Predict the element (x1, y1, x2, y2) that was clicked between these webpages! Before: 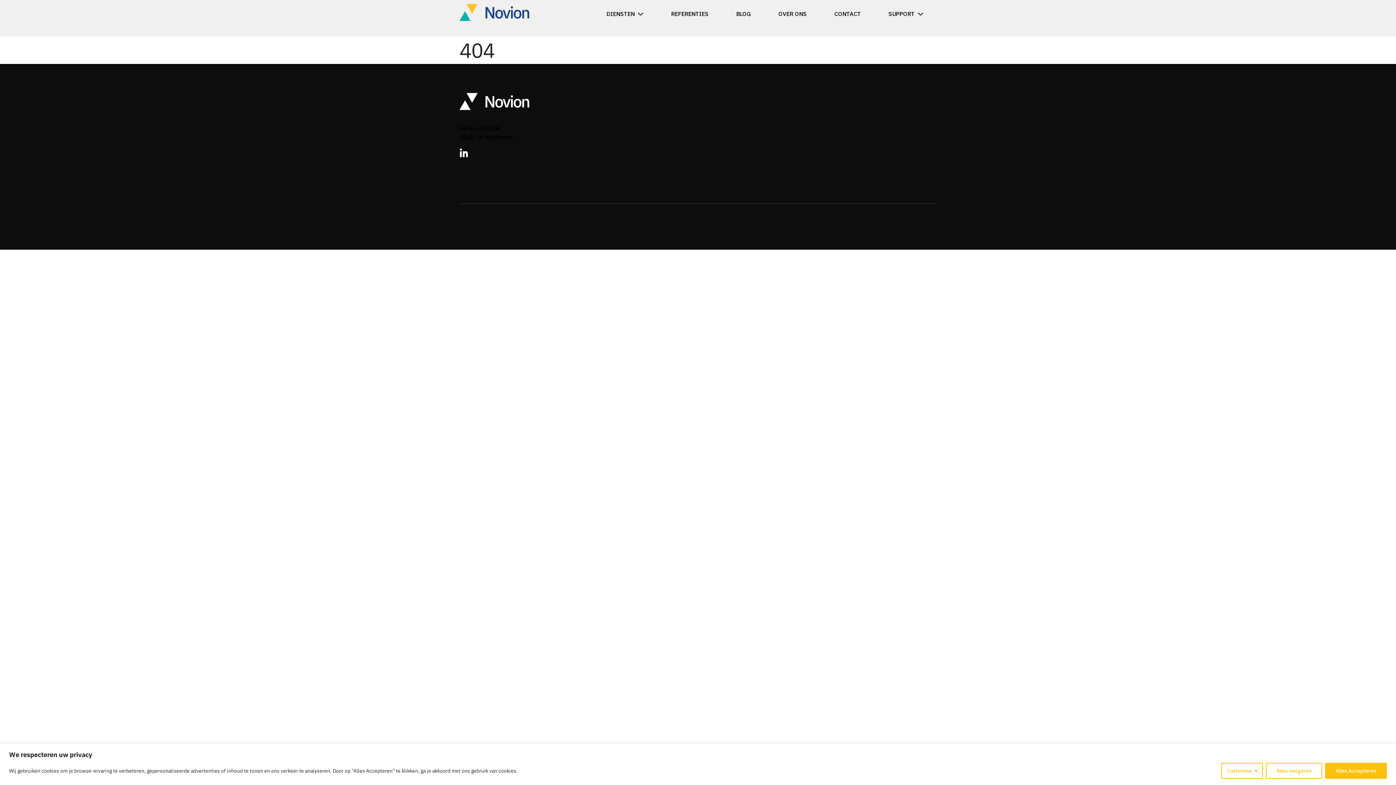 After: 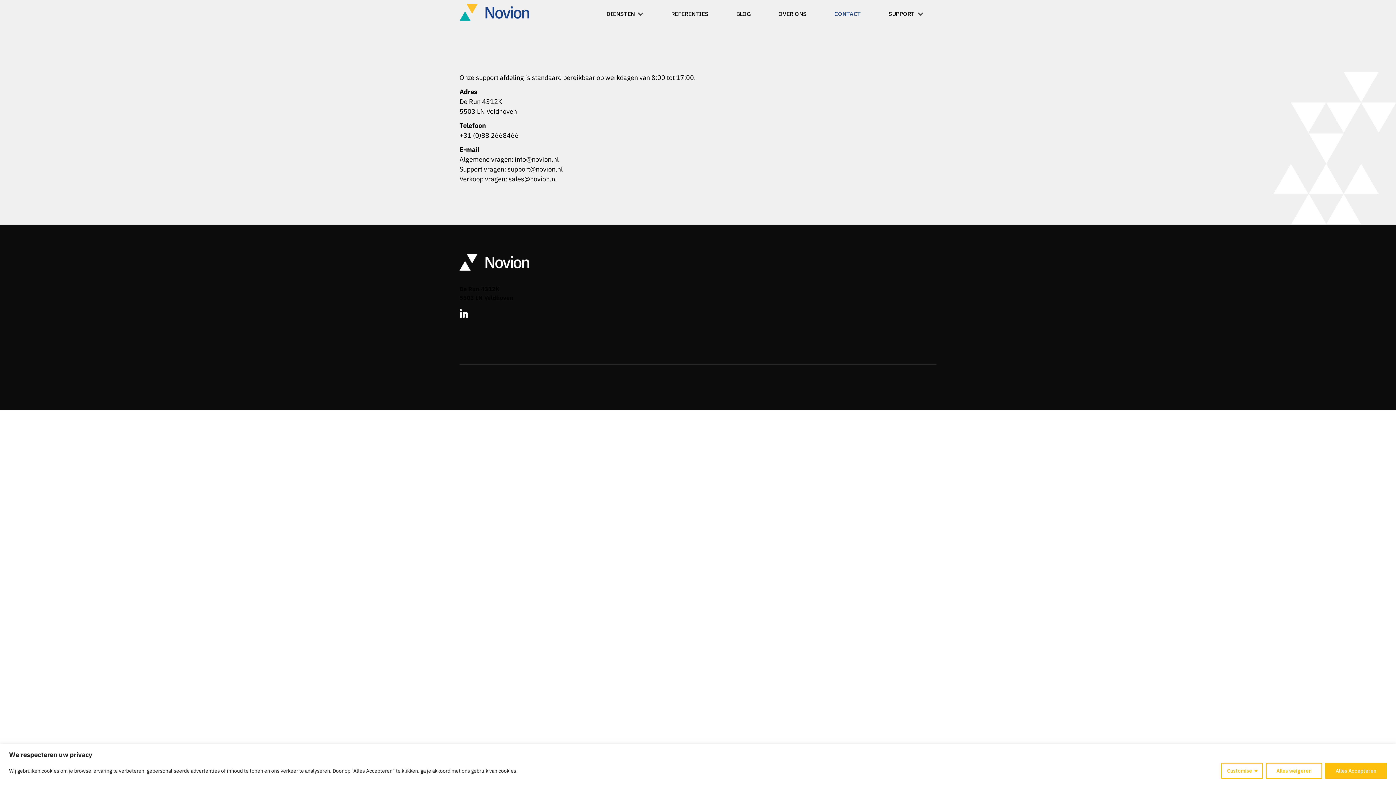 Action: label: Contact bbox: (834, 214, 849, 219)